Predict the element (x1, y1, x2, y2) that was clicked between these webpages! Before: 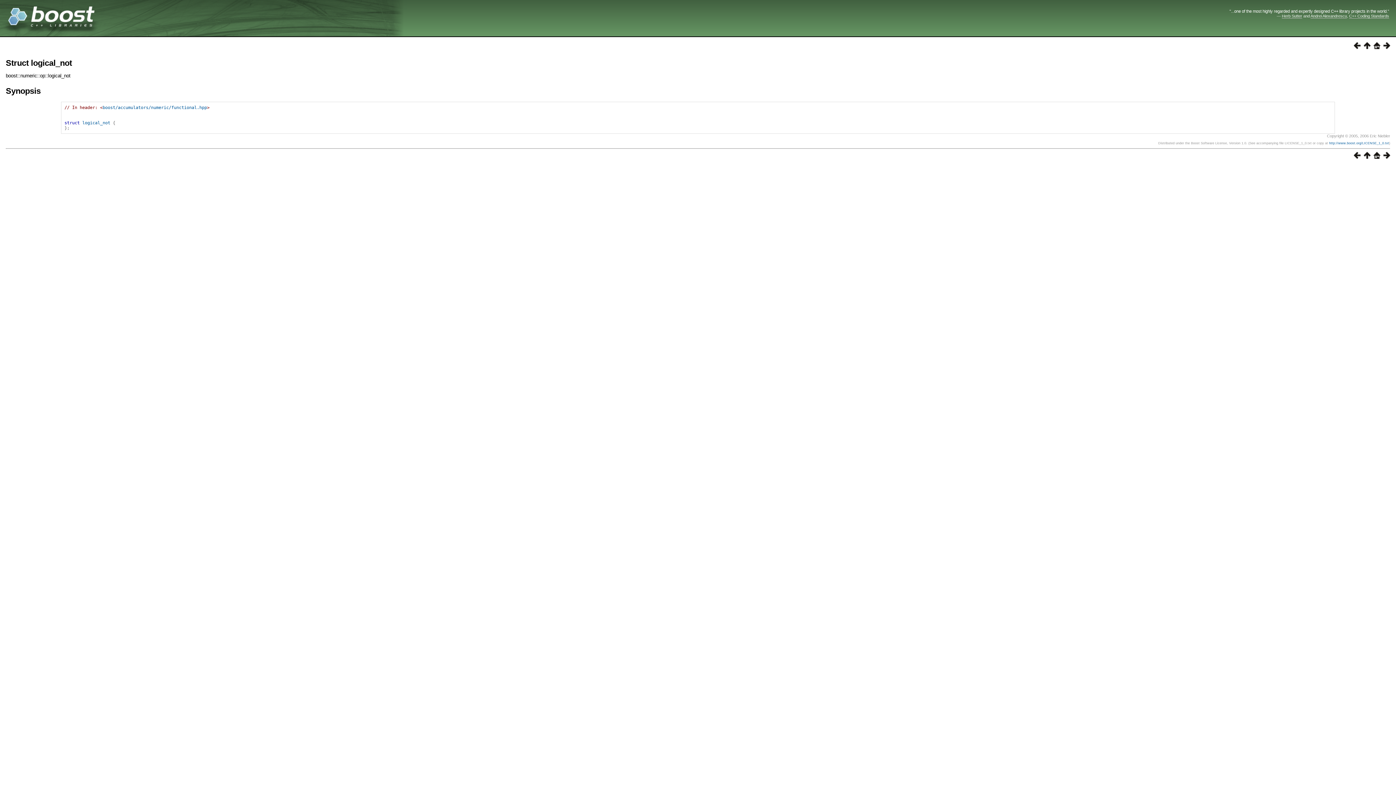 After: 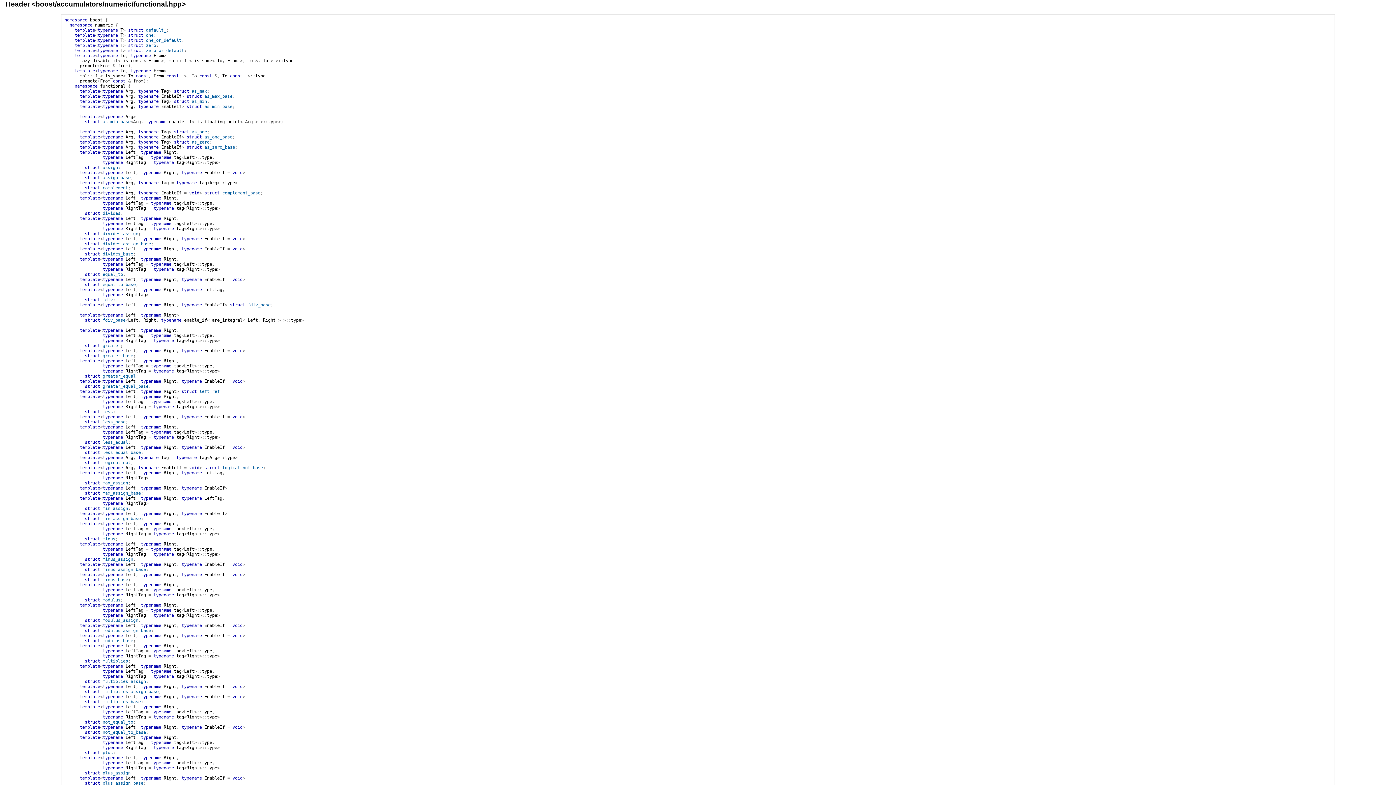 Action: bbox: (1361, 44, 1370, 50)